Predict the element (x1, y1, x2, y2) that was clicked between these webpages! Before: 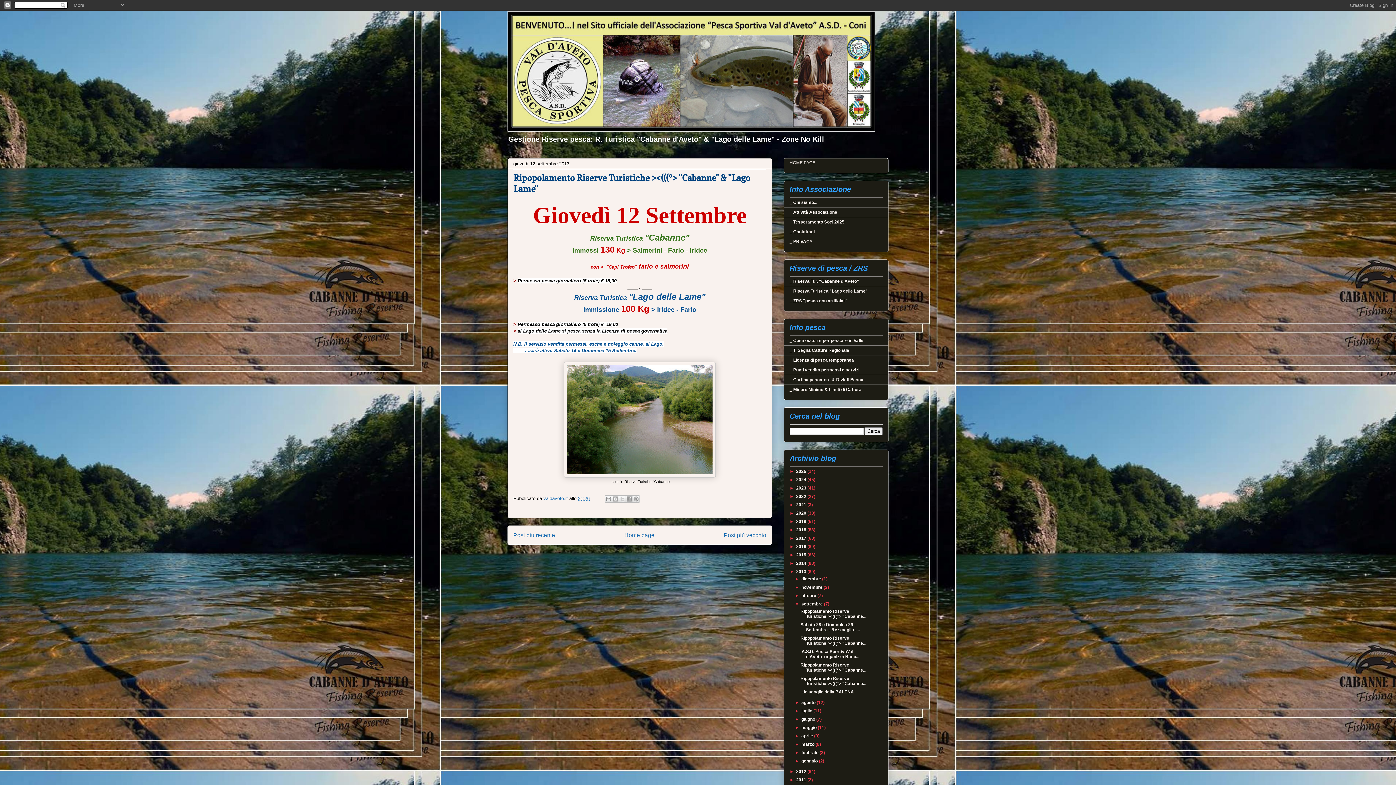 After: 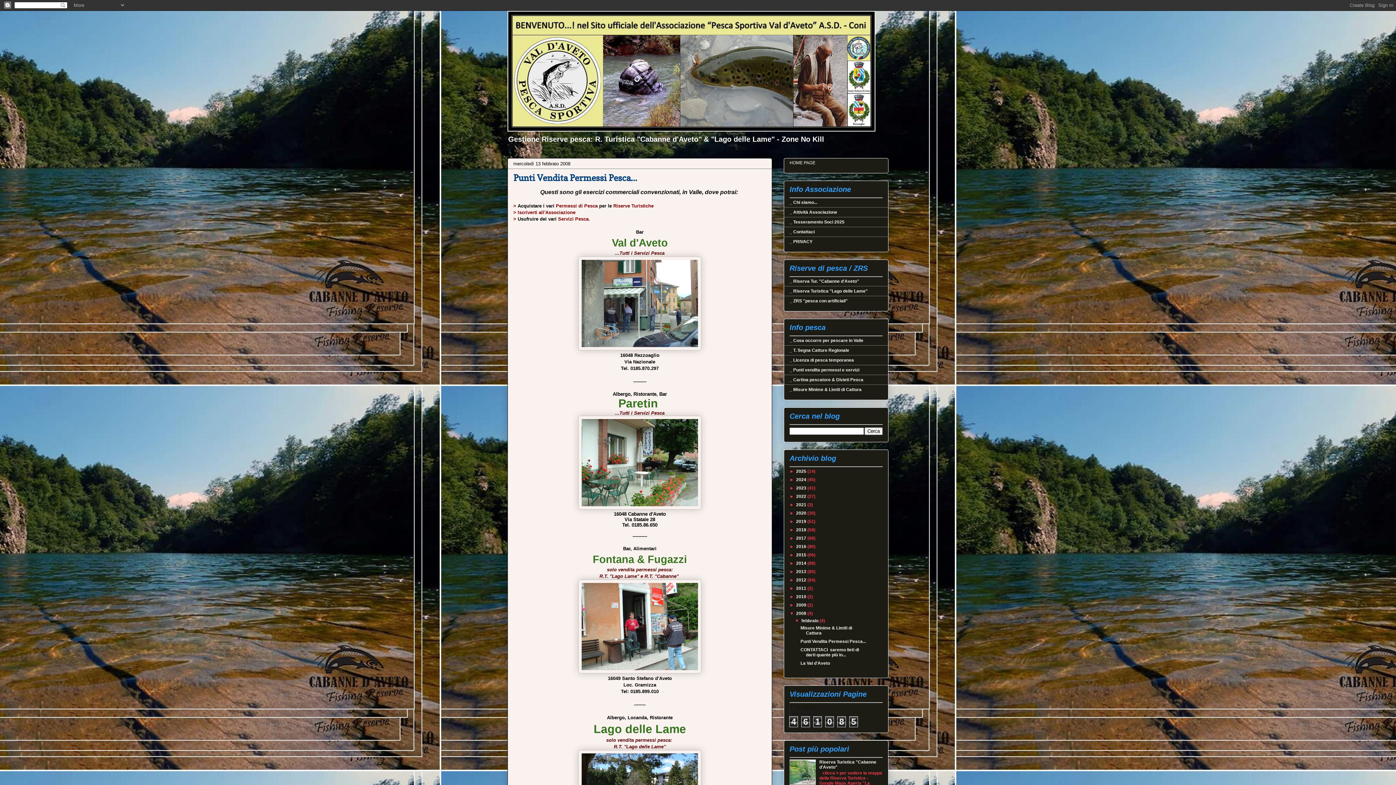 Action: label: _ Punti vendita permessi e servizi bbox: (789, 367, 859, 372)